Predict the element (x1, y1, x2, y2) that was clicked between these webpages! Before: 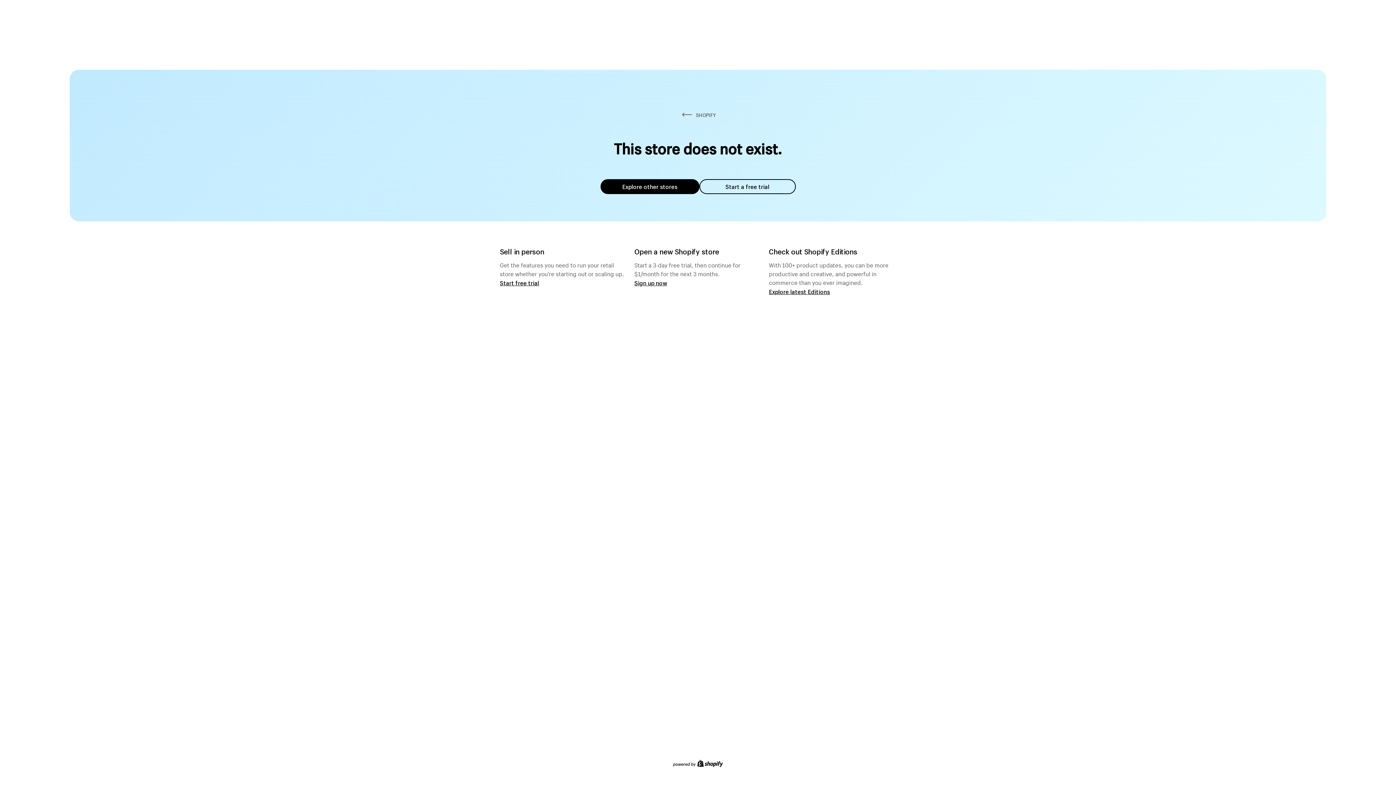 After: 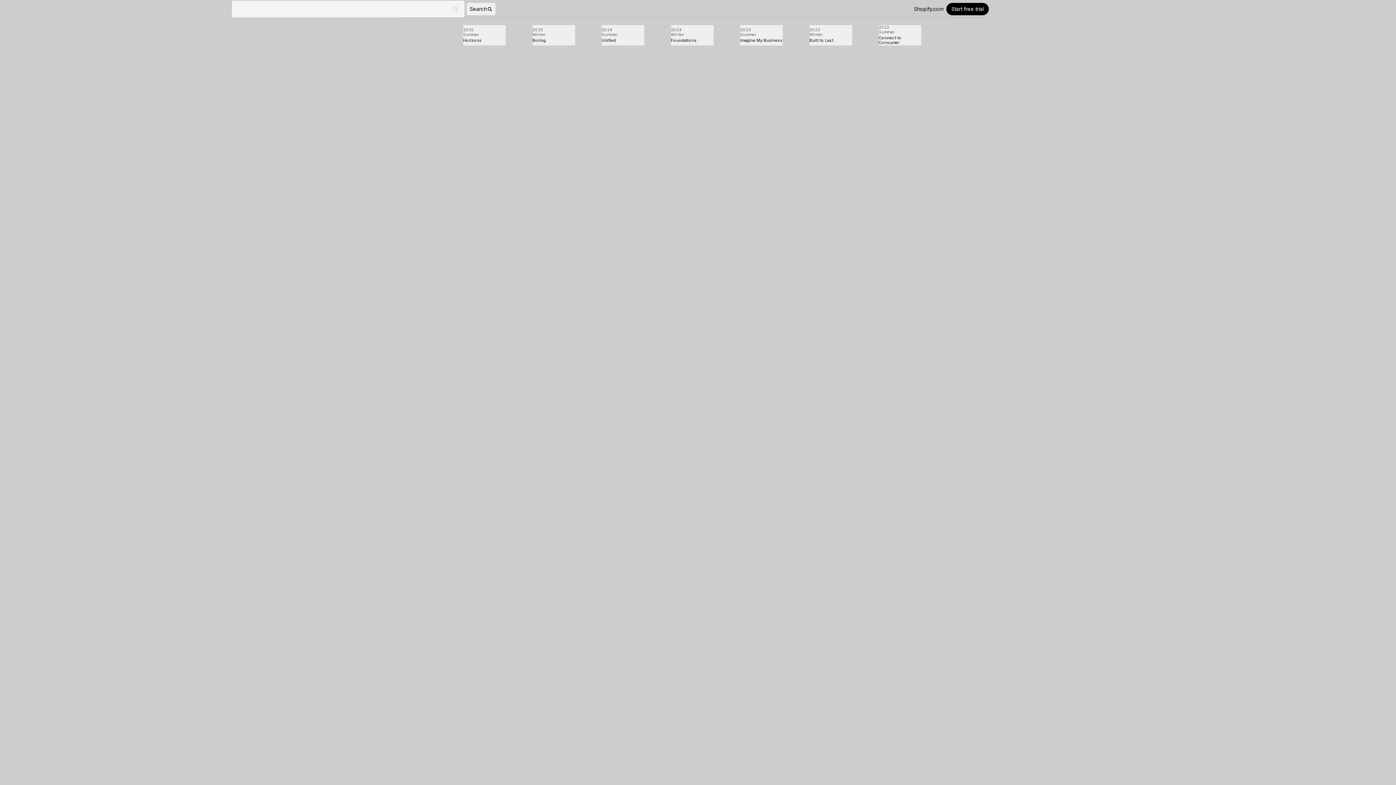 Action: label: Explore latest Editions bbox: (769, 287, 830, 295)